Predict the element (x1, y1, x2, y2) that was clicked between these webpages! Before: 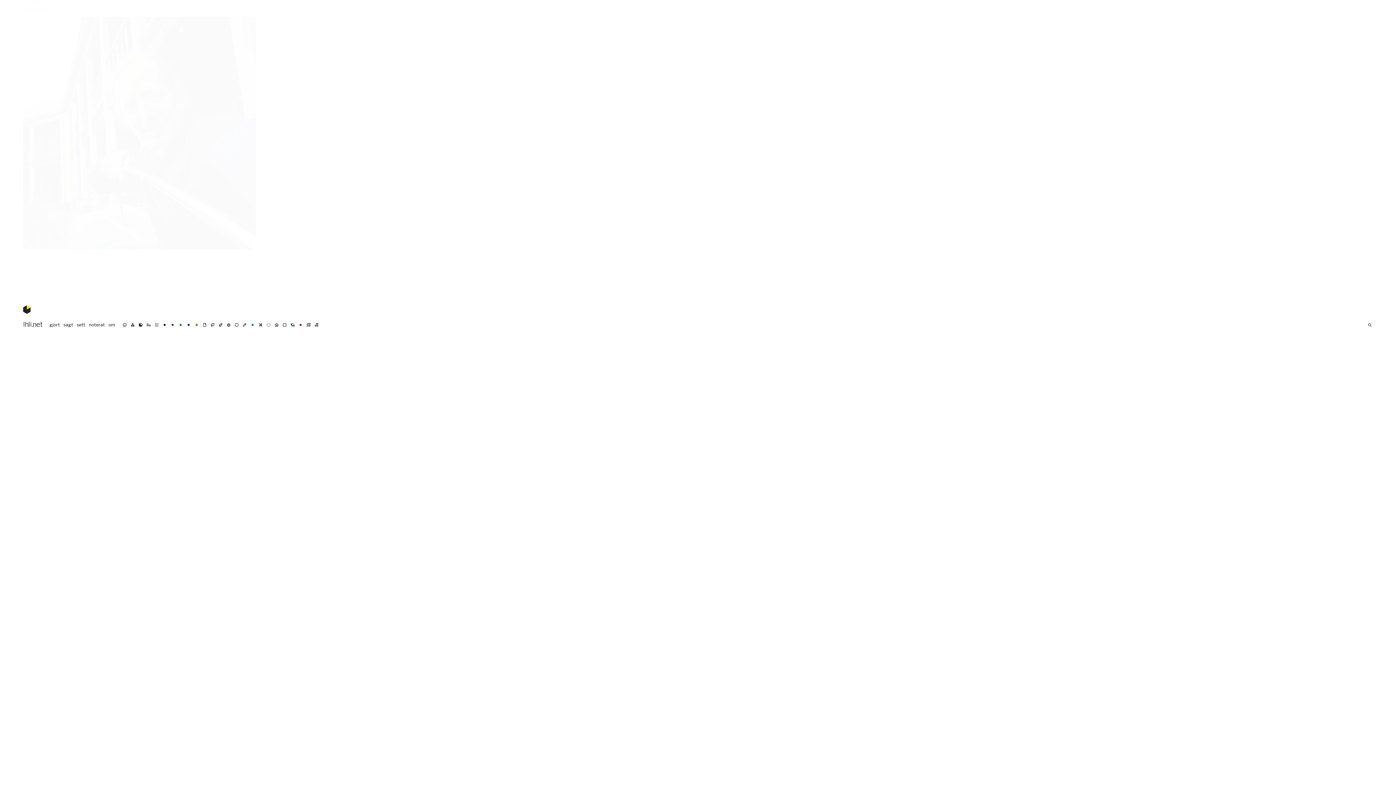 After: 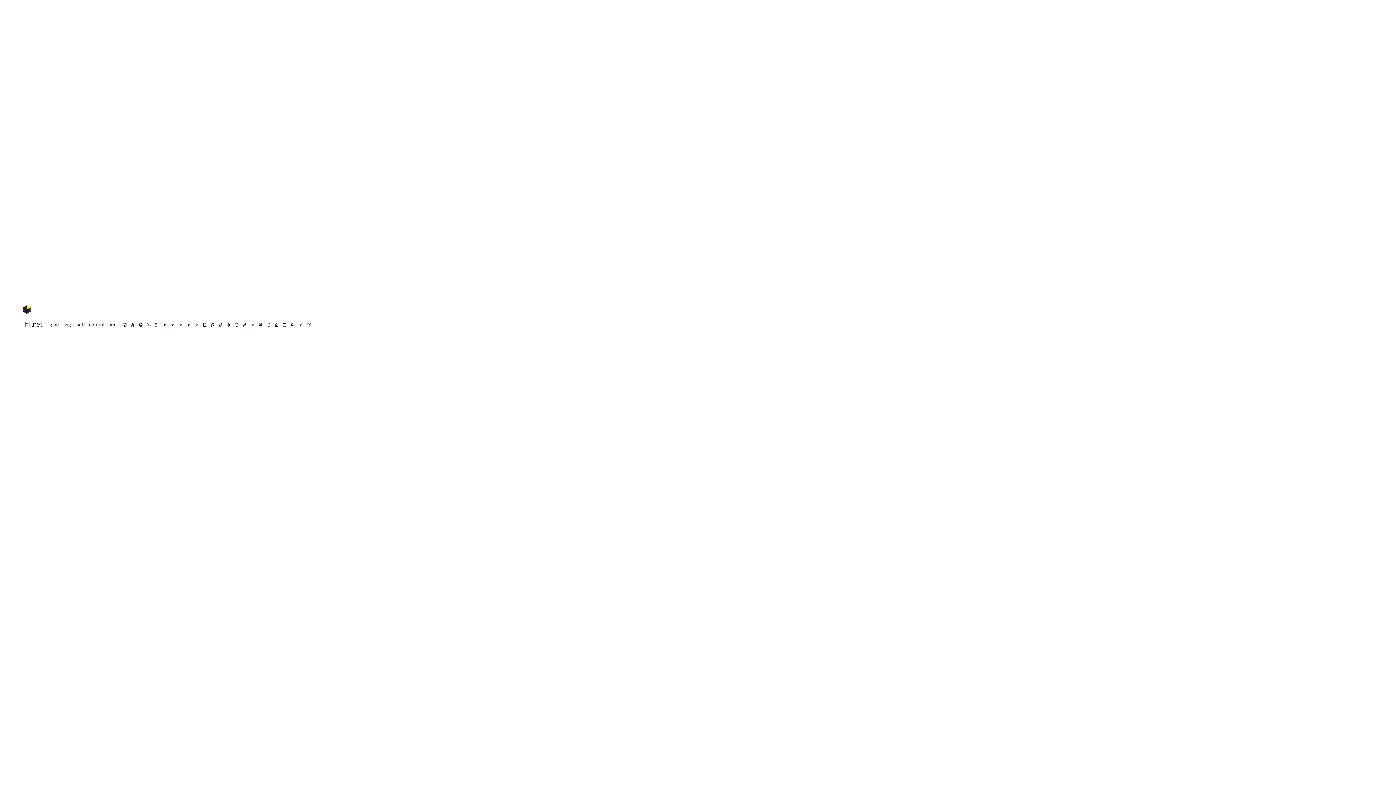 Action: label: c bbox: (250, 322, 254, 327)